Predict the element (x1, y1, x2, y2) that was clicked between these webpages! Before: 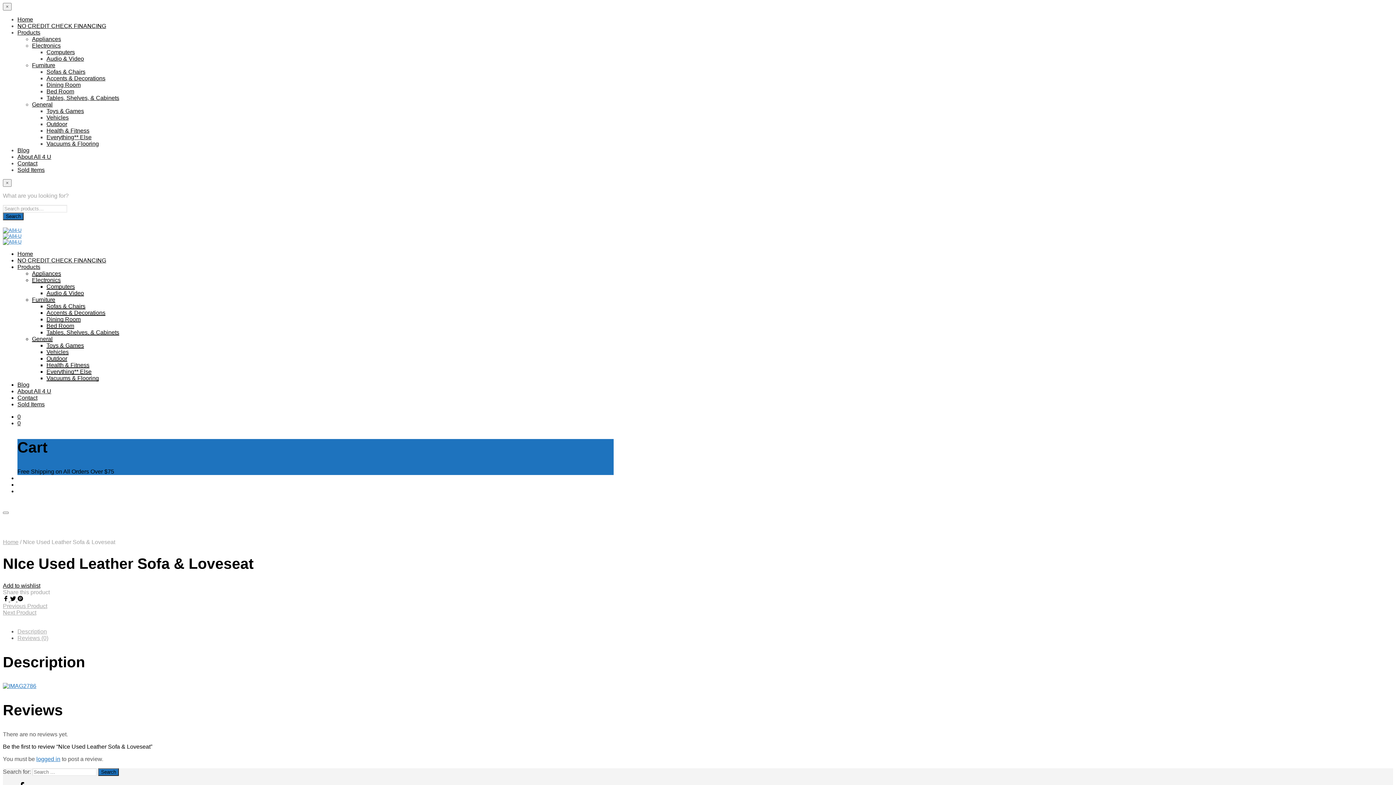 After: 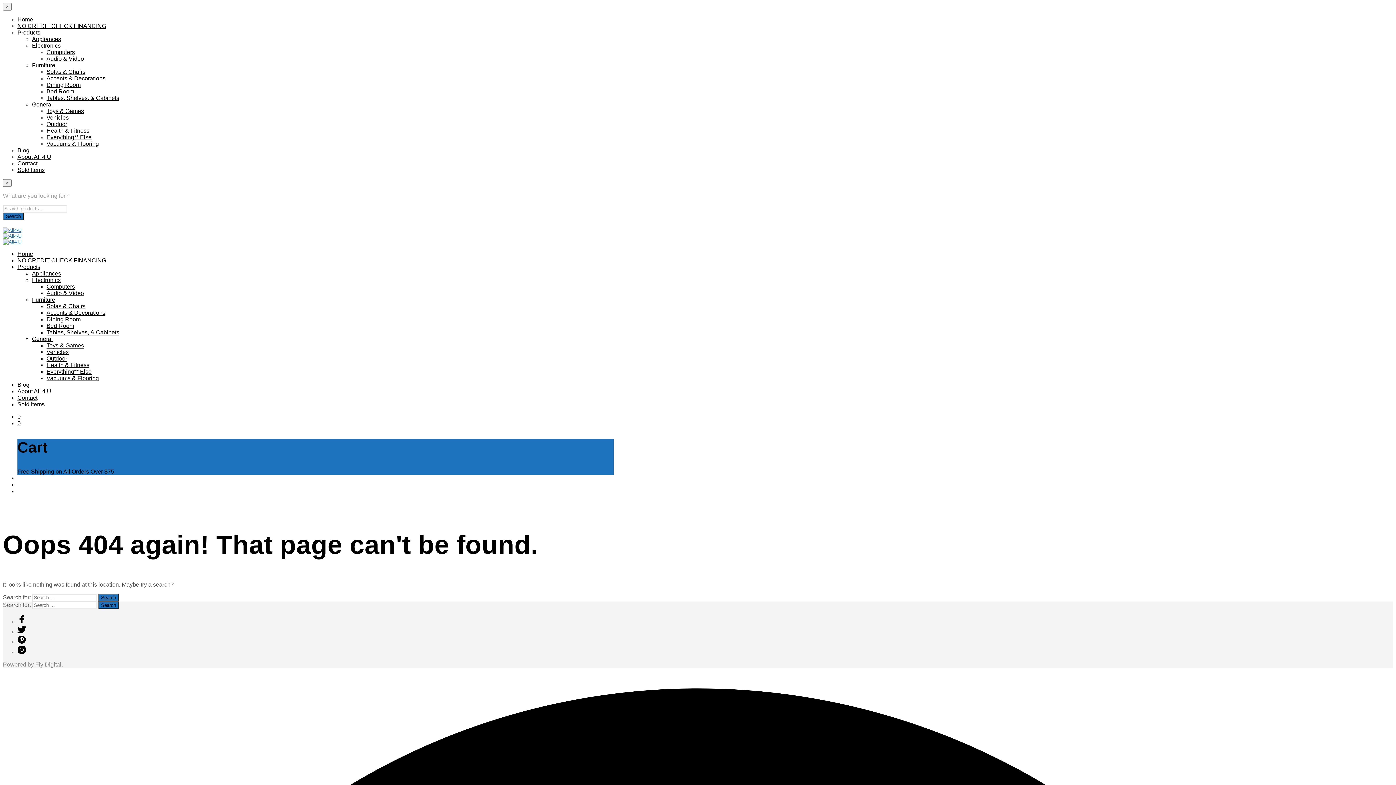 Action: label: Furniture bbox: (32, 296, 55, 302)